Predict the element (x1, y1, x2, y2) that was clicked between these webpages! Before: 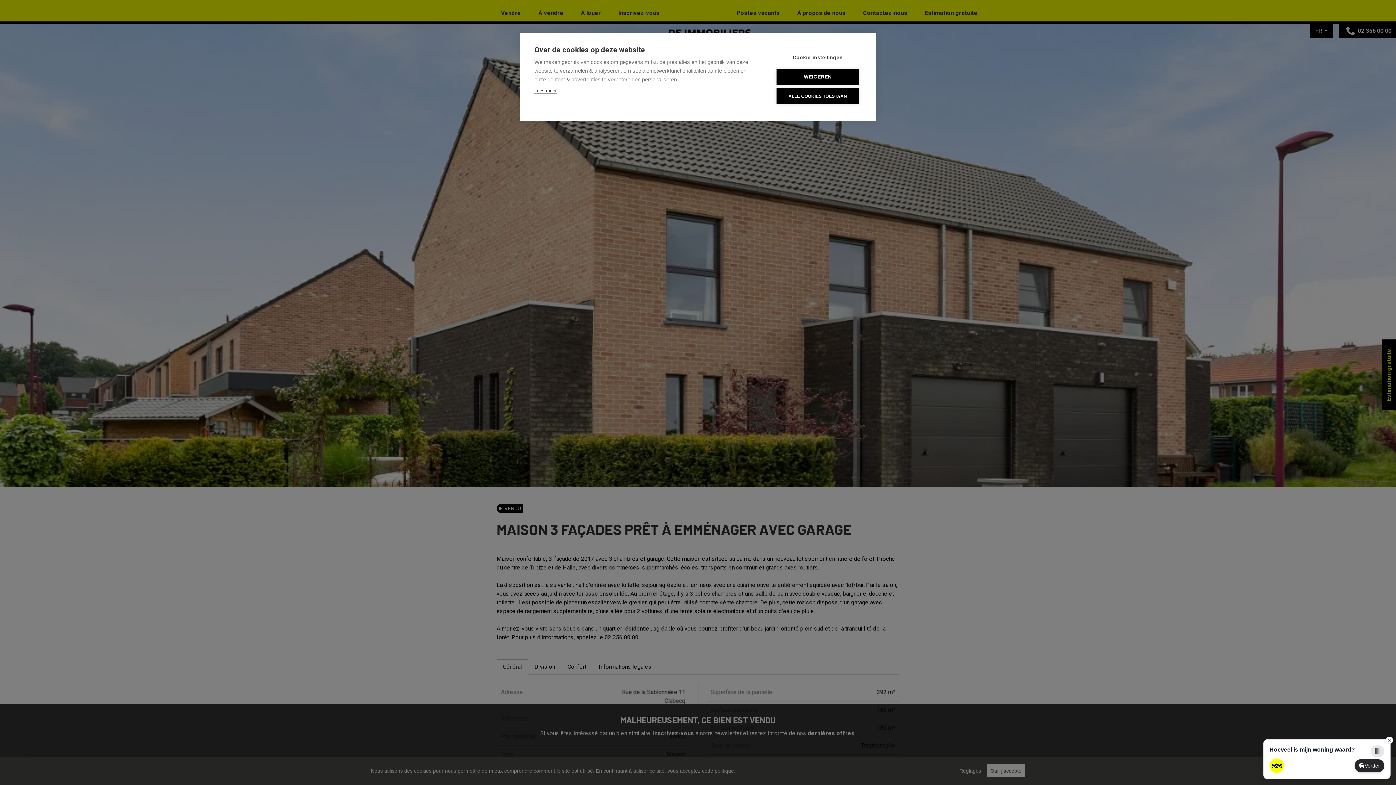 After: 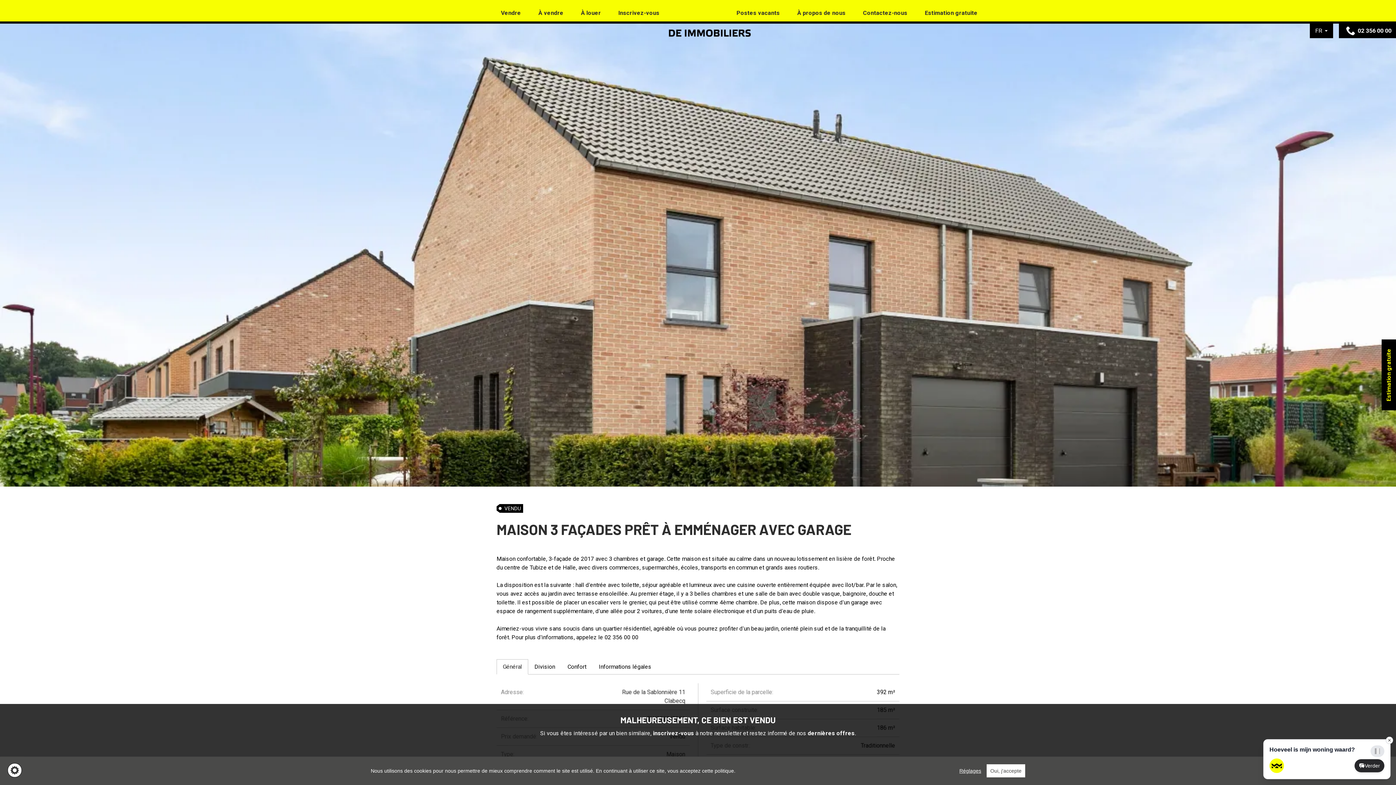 Action: bbox: (776, 69, 859, 84) label: WEIGEREN